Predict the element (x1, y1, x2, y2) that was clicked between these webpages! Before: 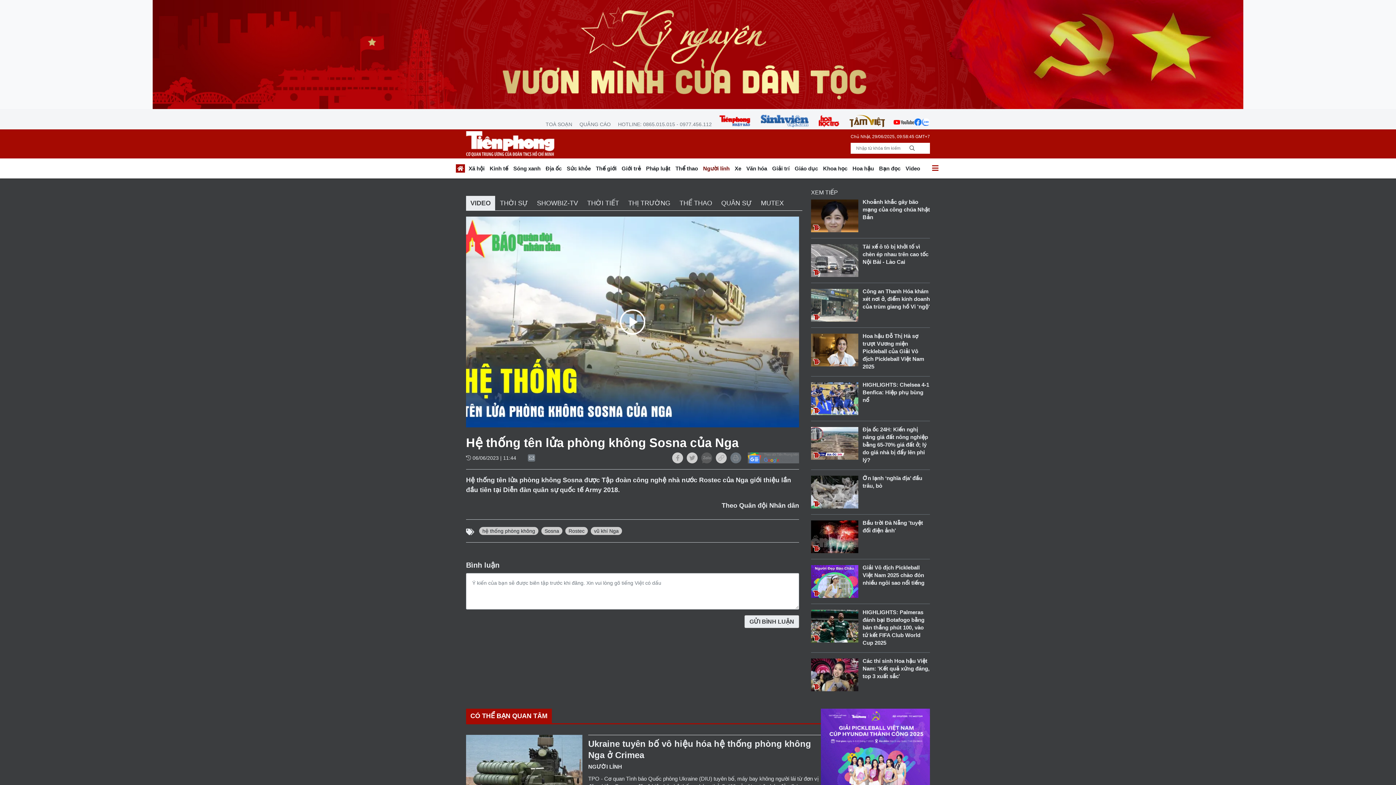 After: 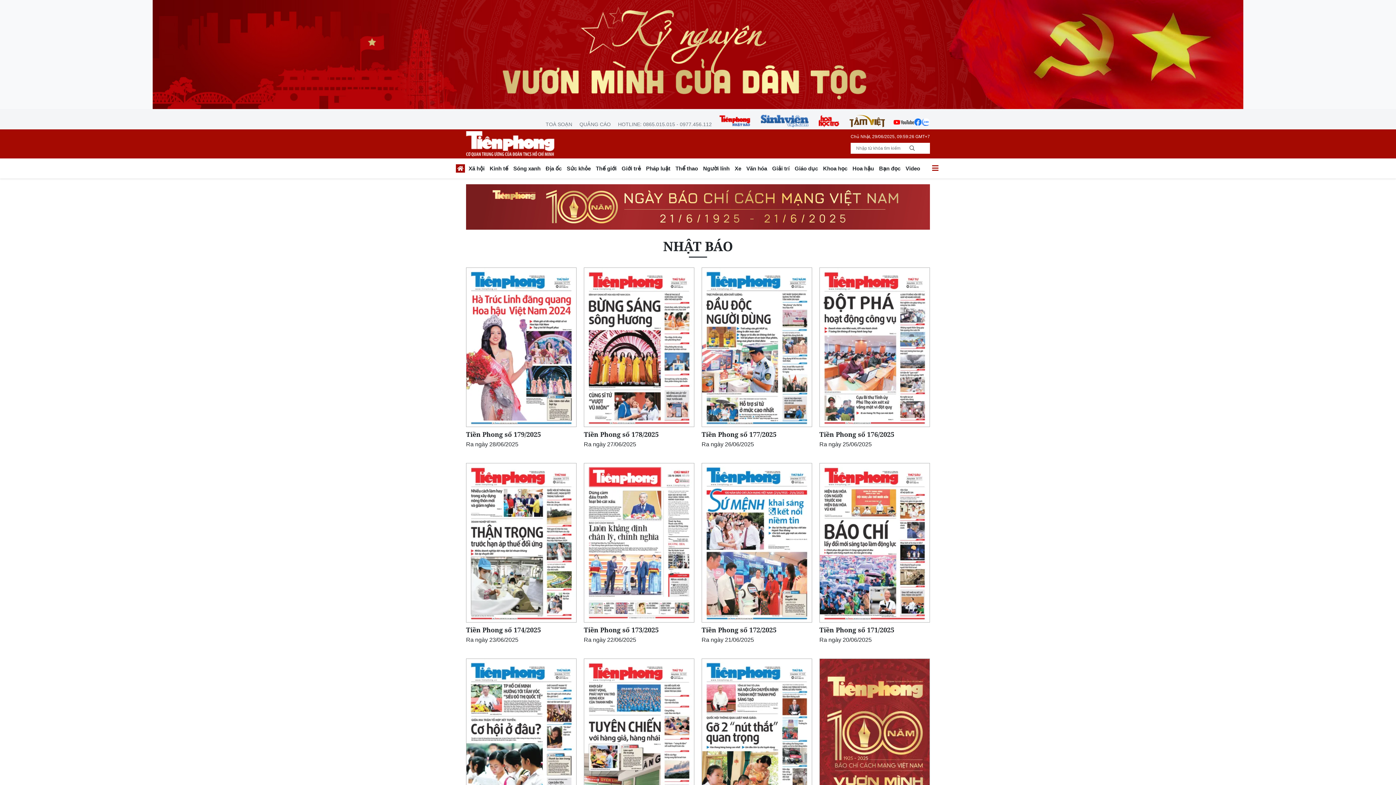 Action: bbox: (719, 114, 750, 127)